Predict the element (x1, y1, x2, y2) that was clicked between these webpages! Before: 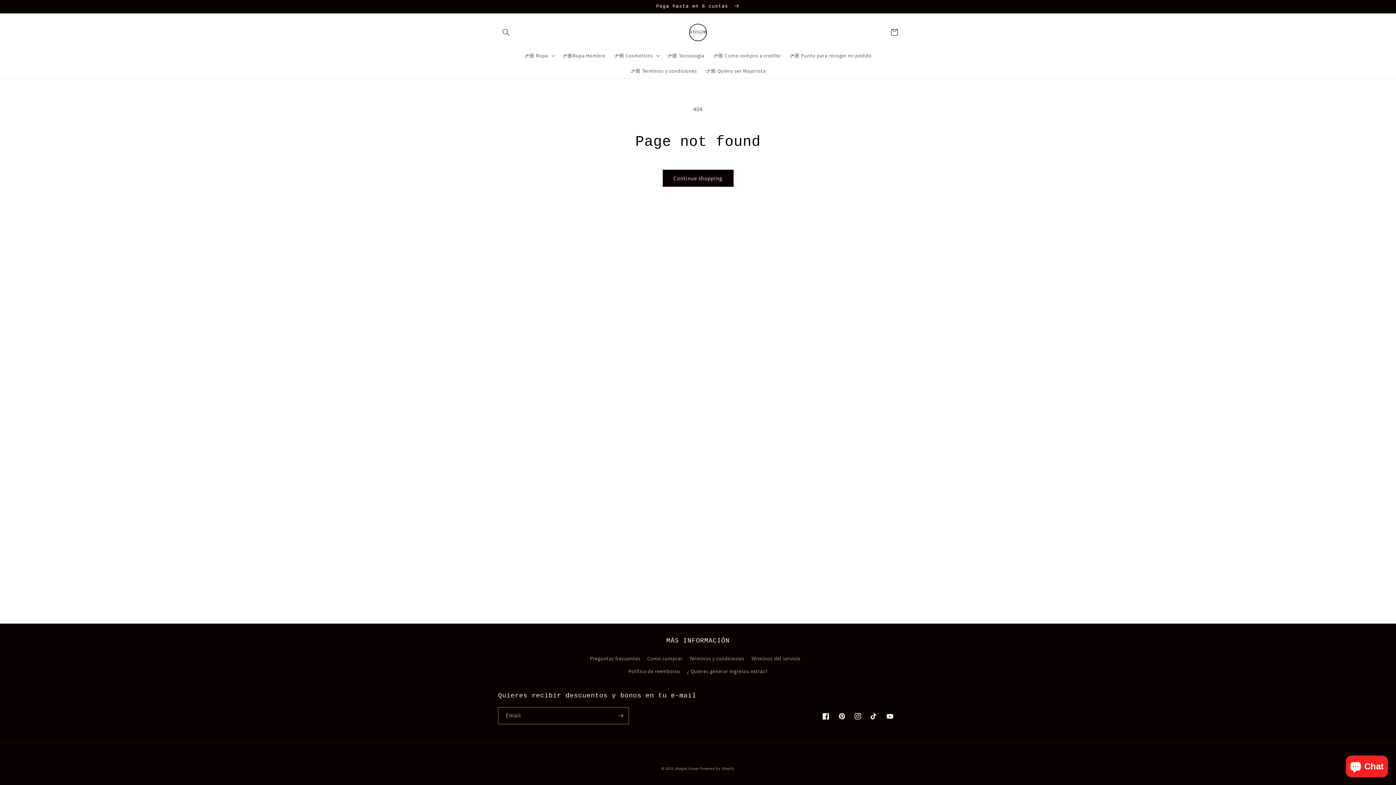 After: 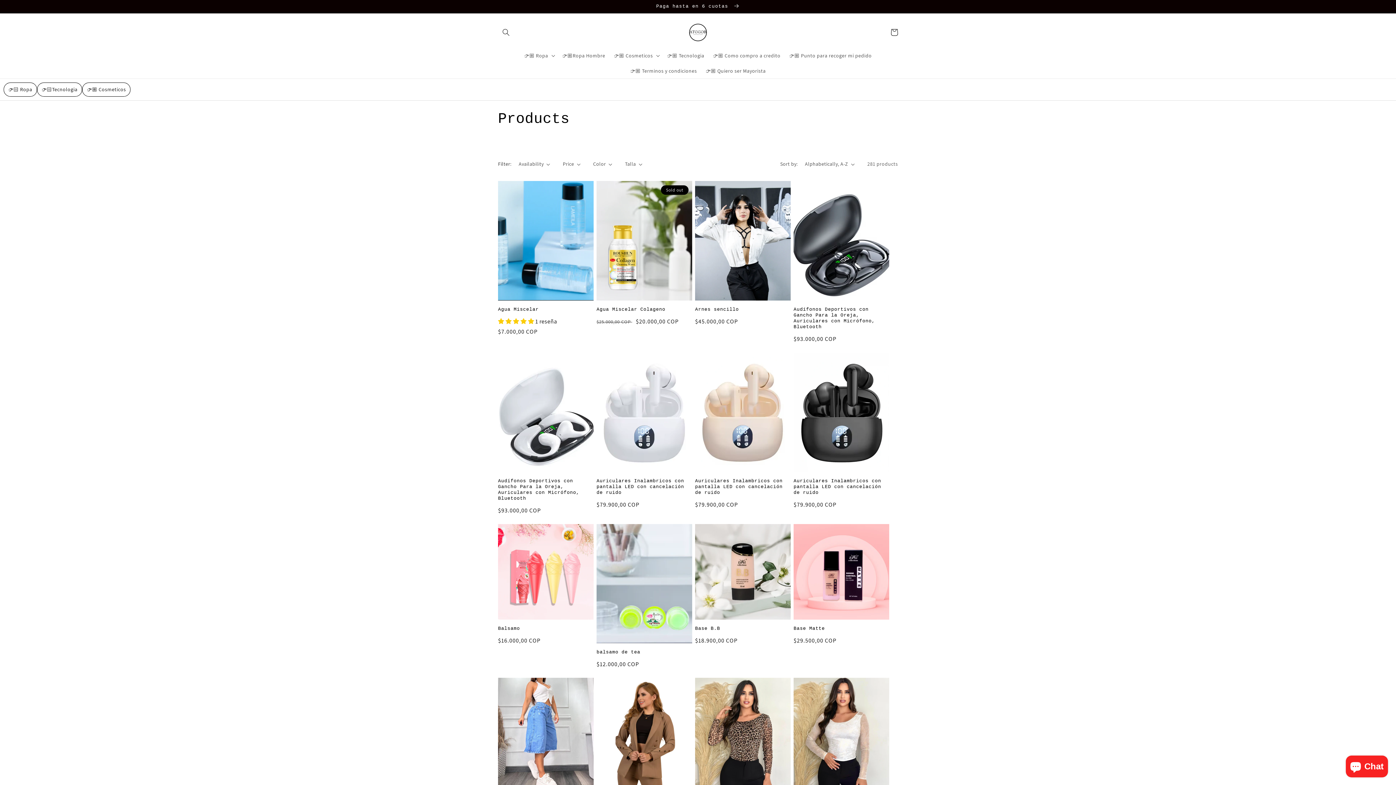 Action: bbox: (662, 169, 733, 186) label: Continue shopping